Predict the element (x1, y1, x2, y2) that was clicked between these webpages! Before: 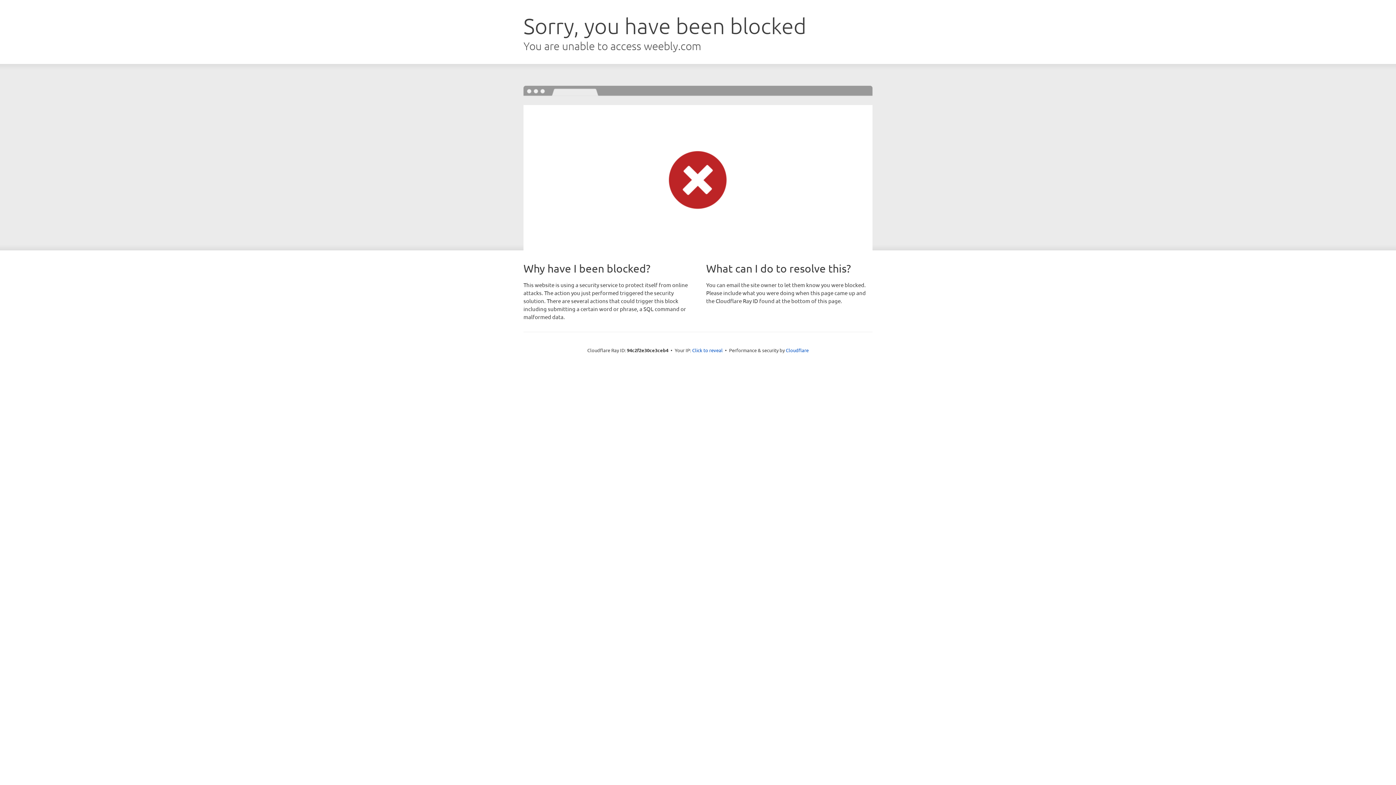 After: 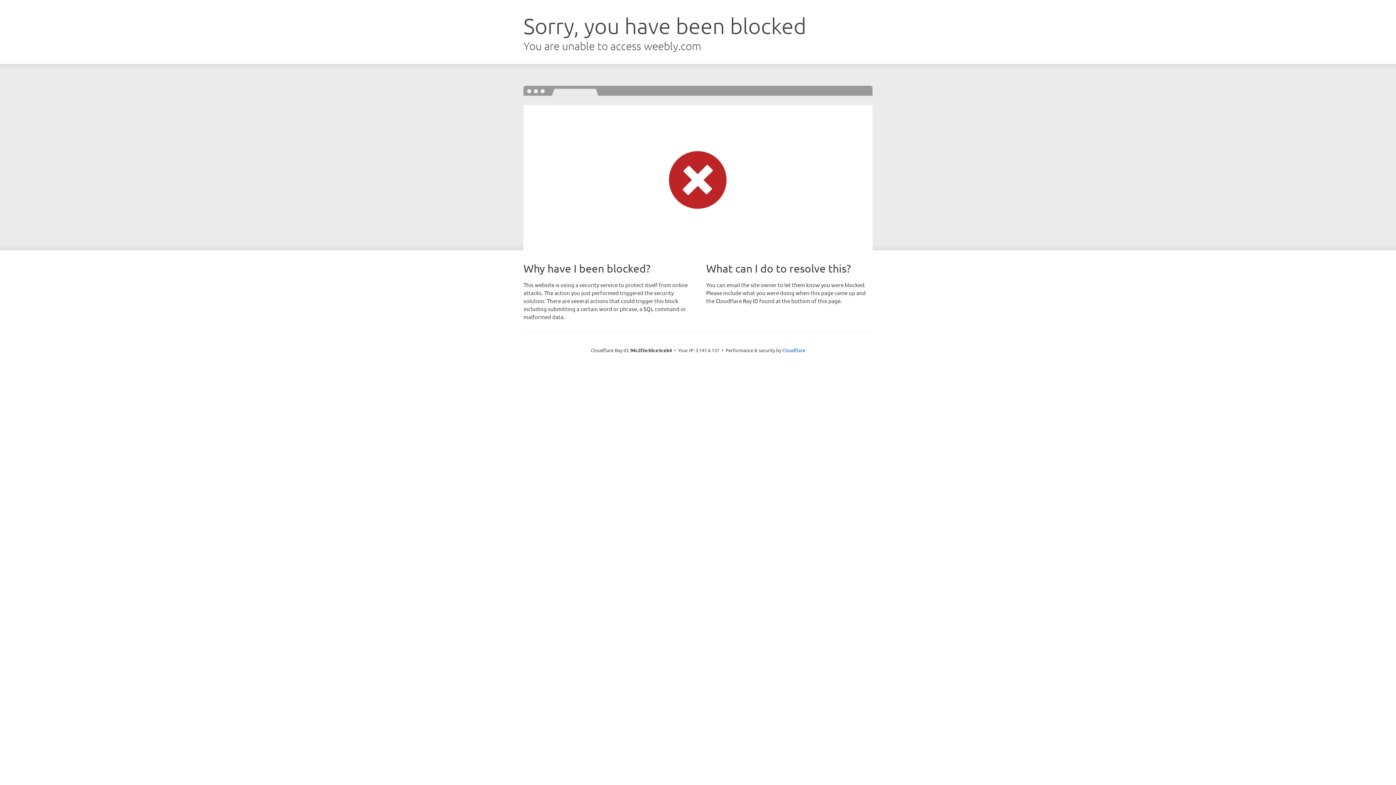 Action: label: Click to reveal bbox: (692, 346, 722, 353)